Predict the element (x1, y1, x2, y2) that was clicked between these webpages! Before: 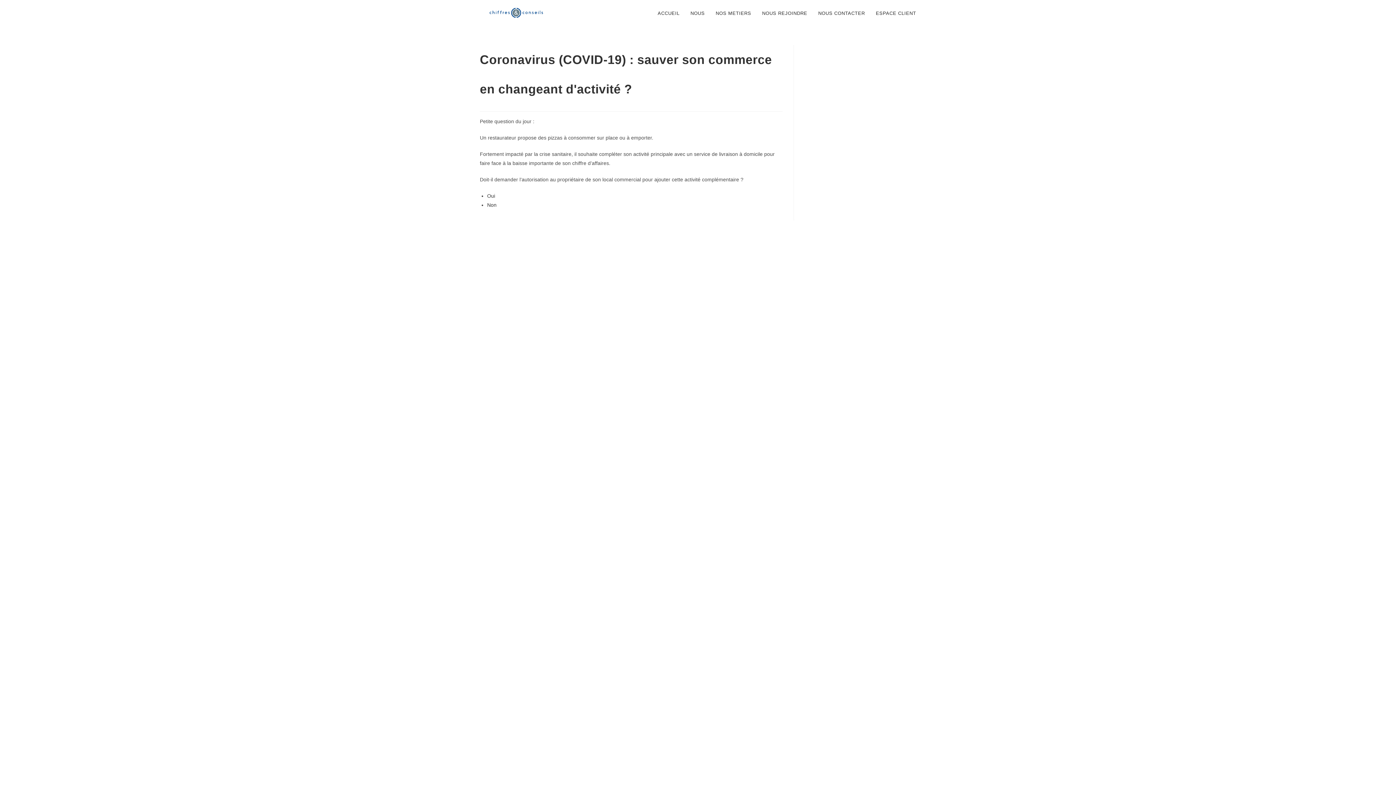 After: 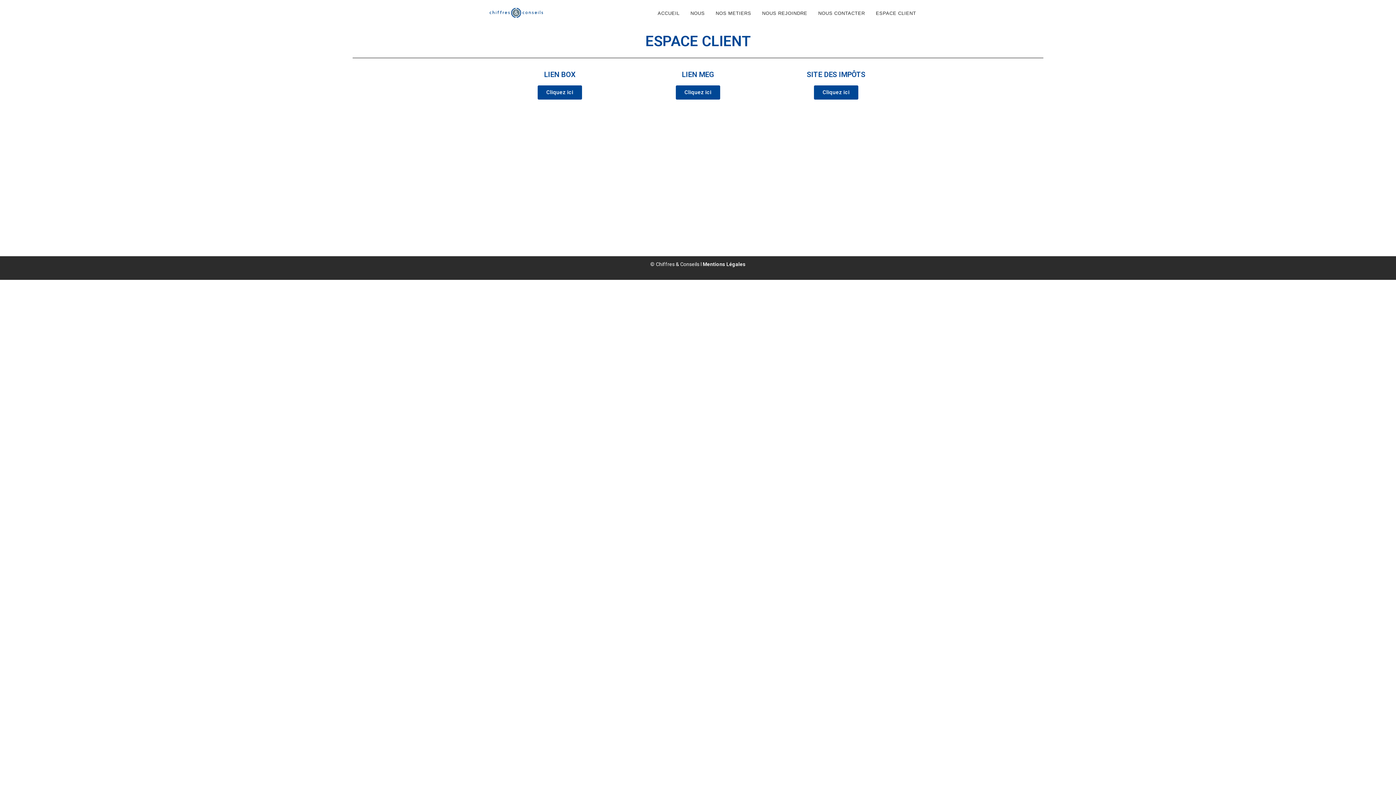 Action: label: ESPACE CLIENT bbox: (870, 0, 921, 26)